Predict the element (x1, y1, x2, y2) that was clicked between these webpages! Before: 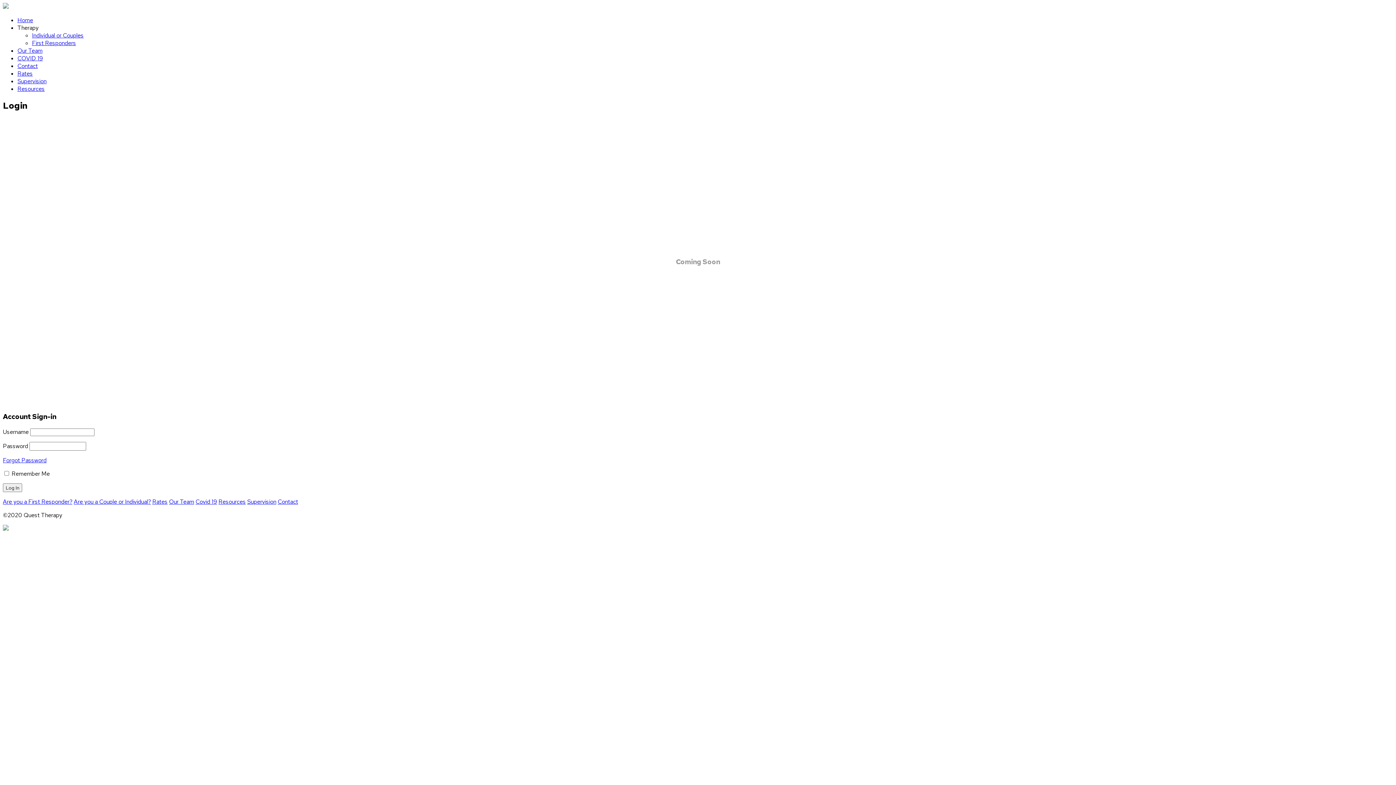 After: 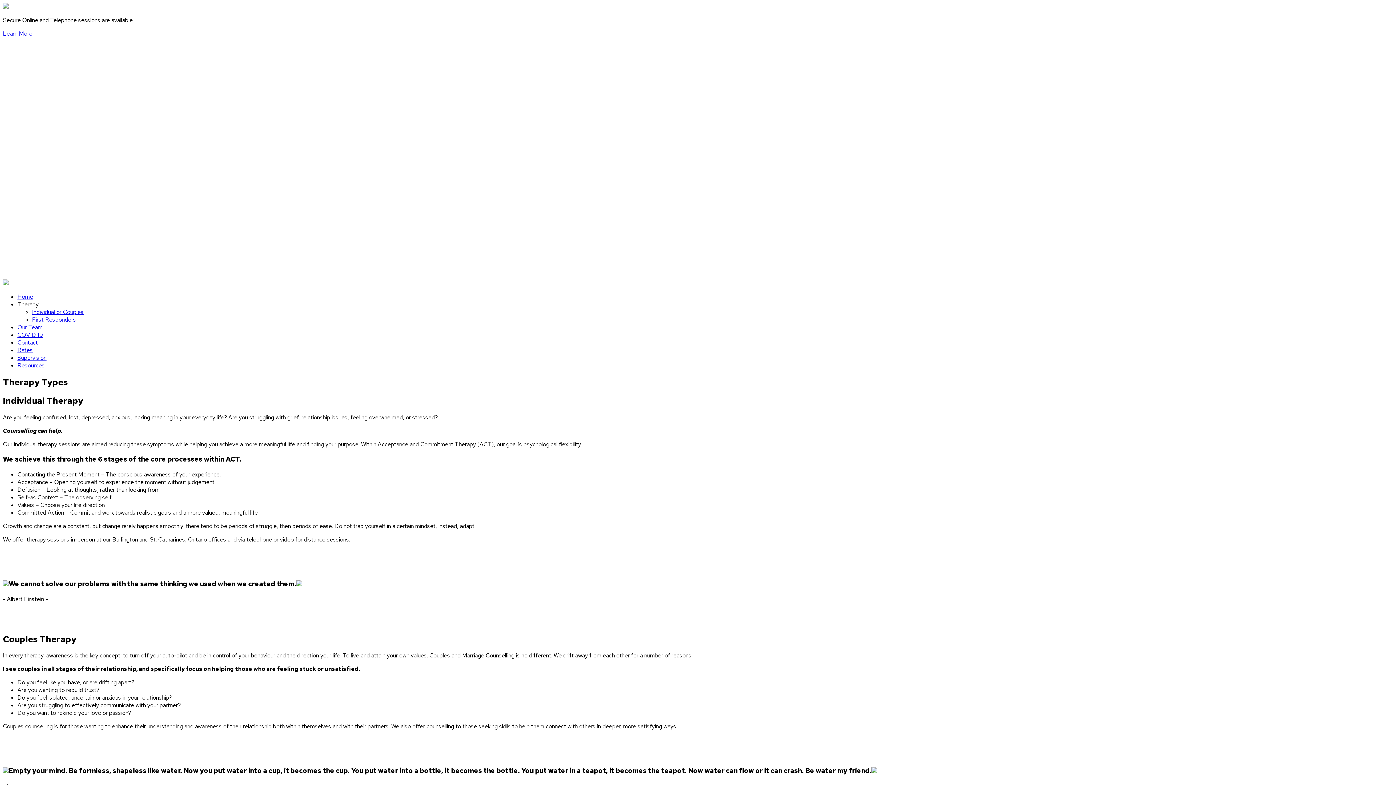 Action: bbox: (2, 498, 72, 505) label: Are you a First Responder?